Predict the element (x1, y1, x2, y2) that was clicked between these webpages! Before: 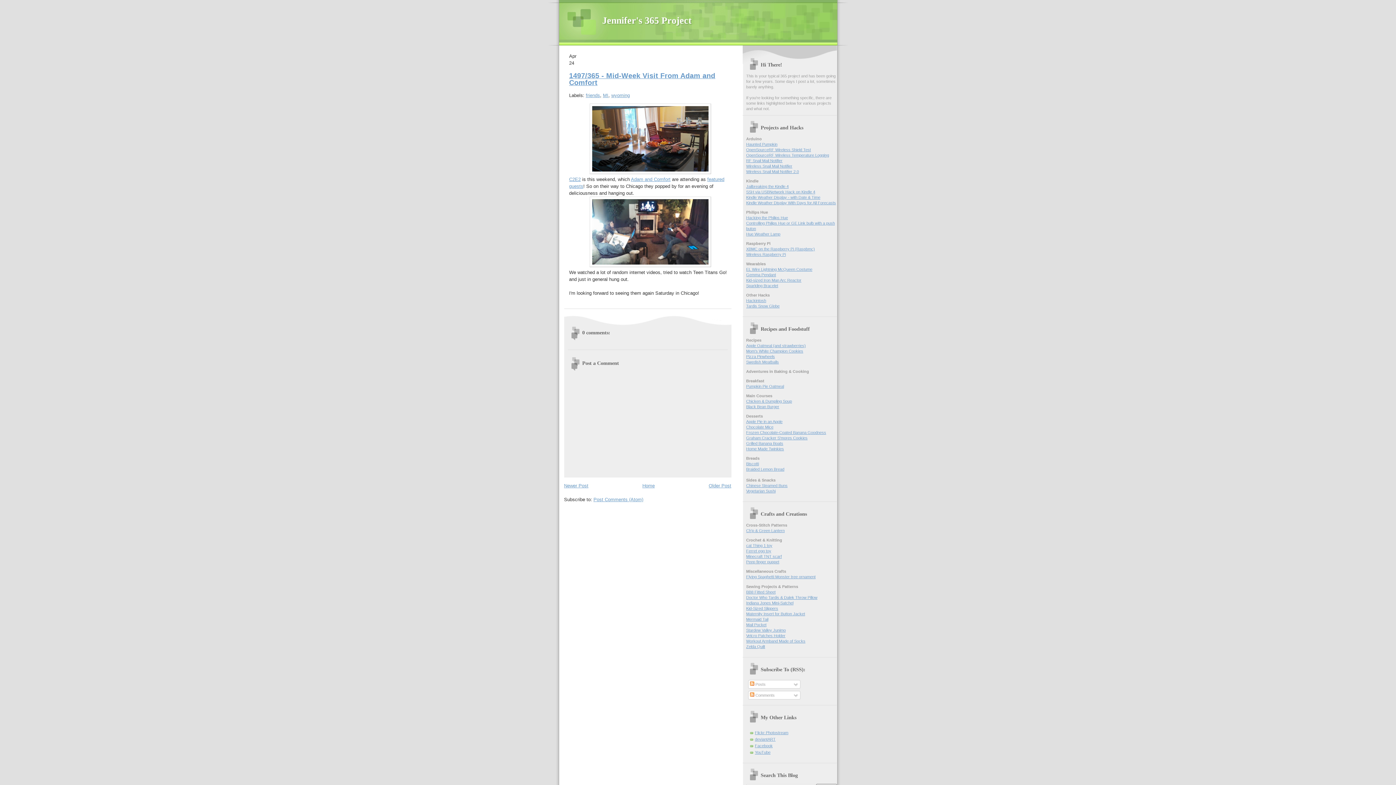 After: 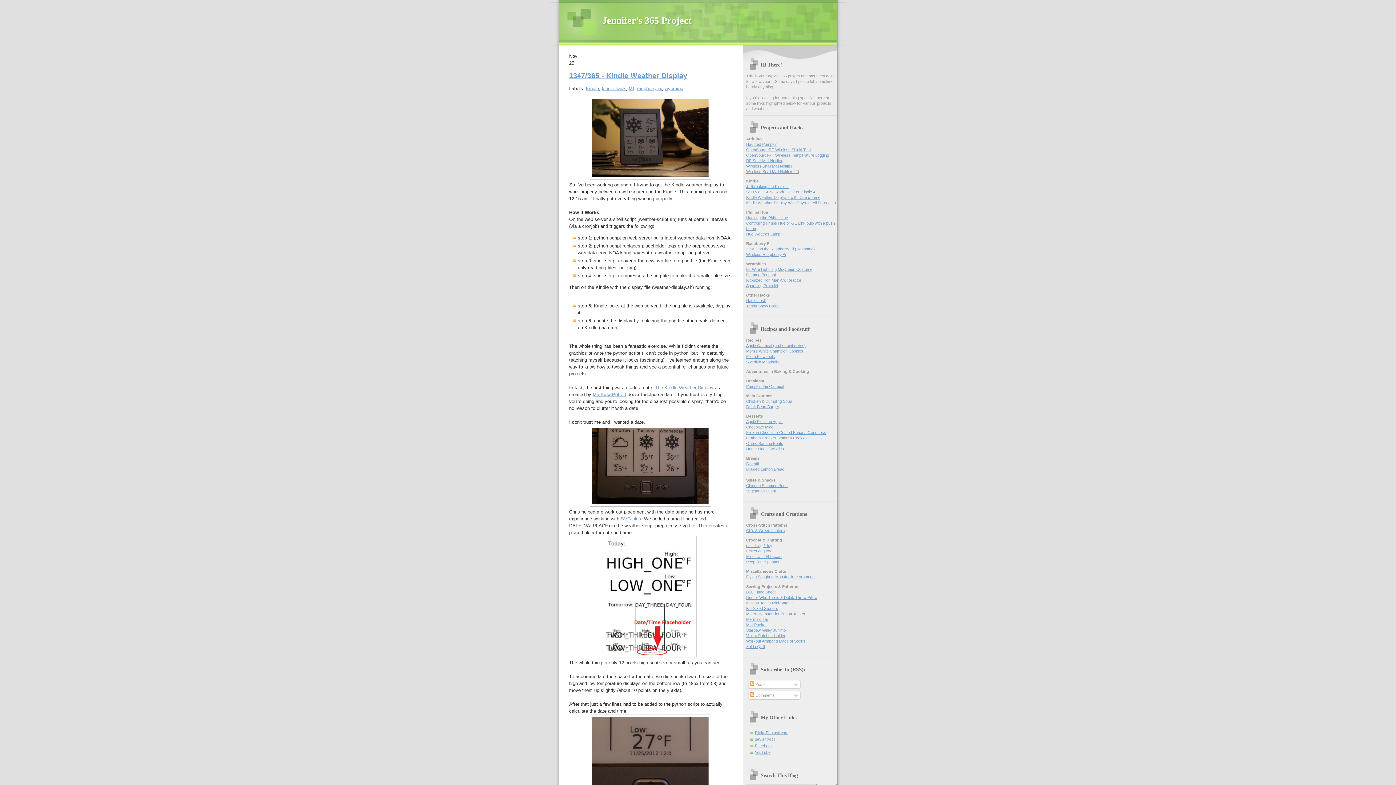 Action: label: Kindle Weather Display - with Date & Time bbox: (746, 195, 820, 199)